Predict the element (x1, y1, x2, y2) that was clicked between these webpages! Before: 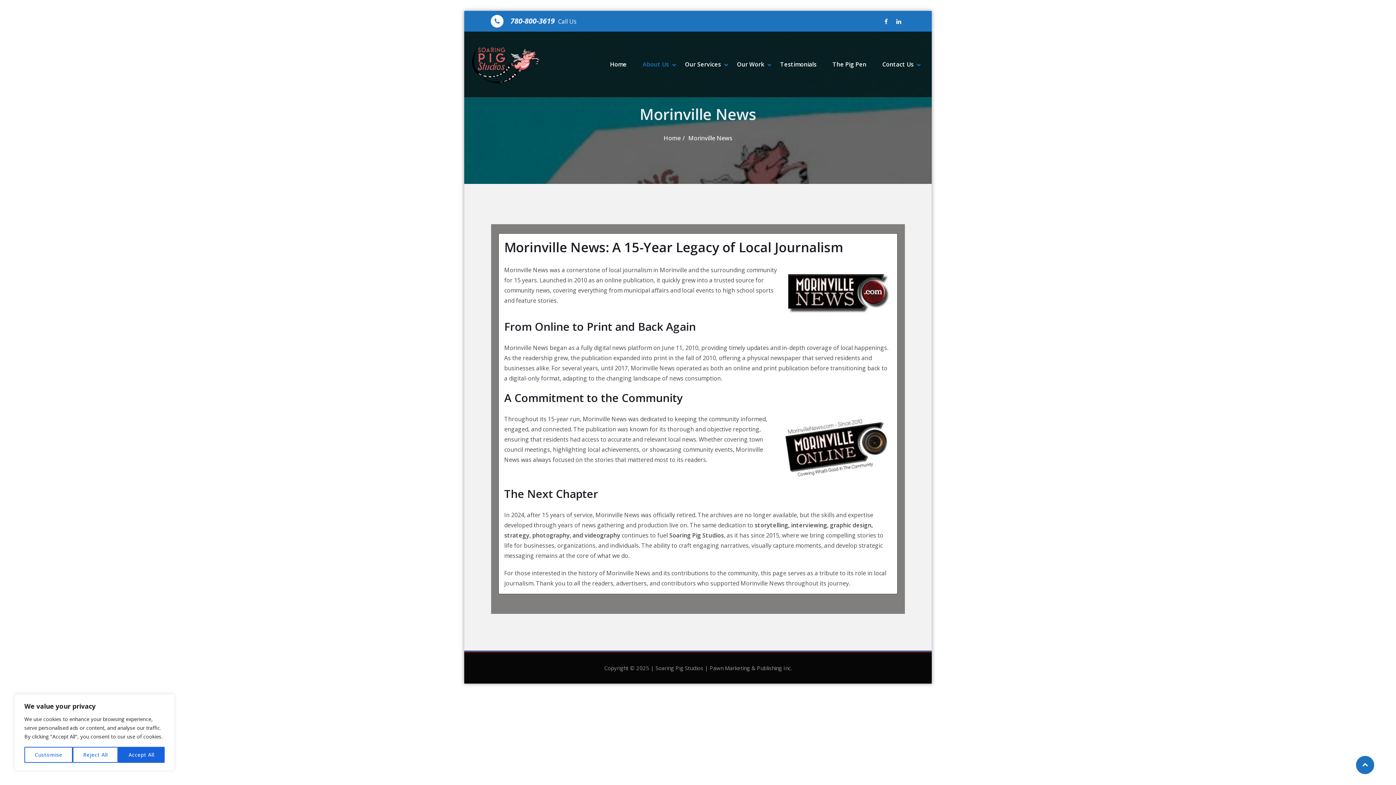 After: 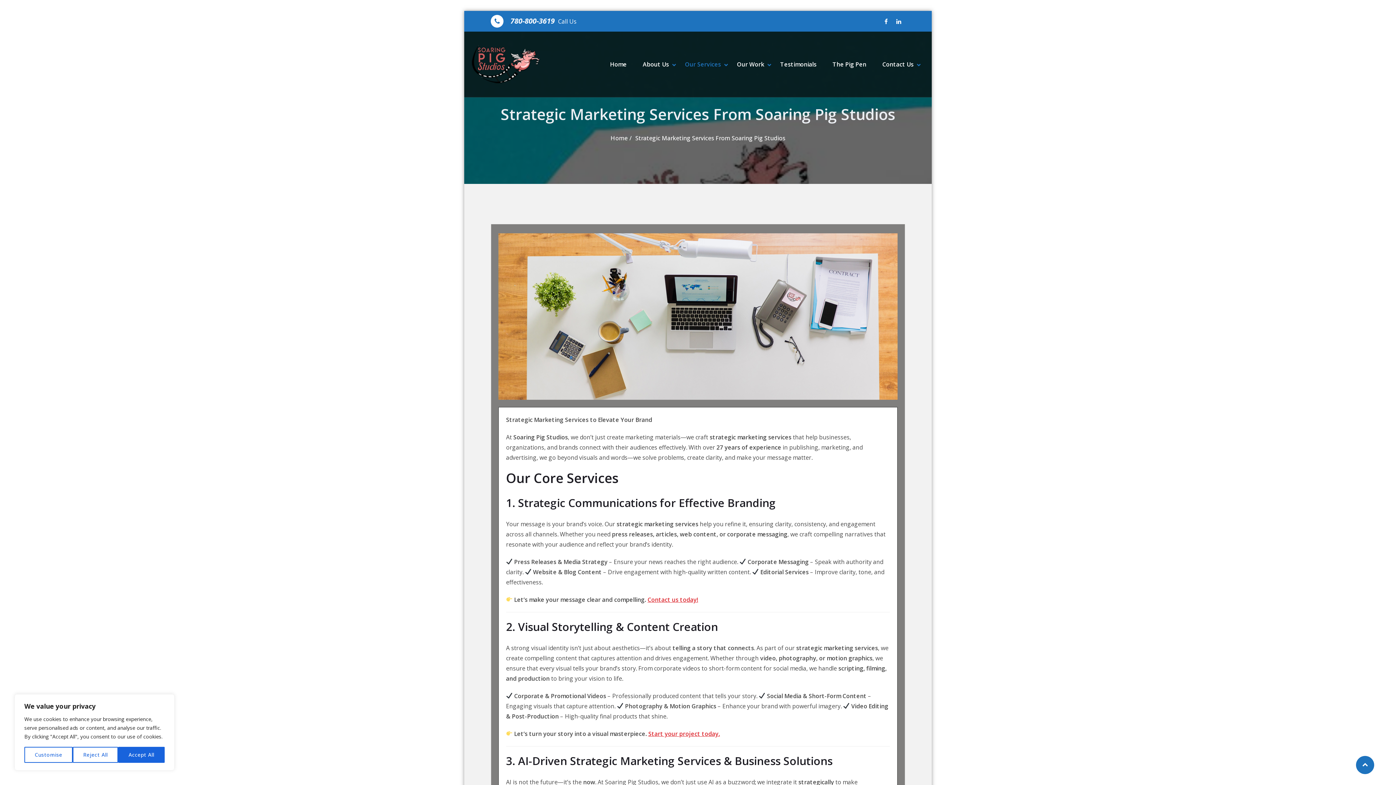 Action: label: Our Services bbox: (685, 60, 721, 68)